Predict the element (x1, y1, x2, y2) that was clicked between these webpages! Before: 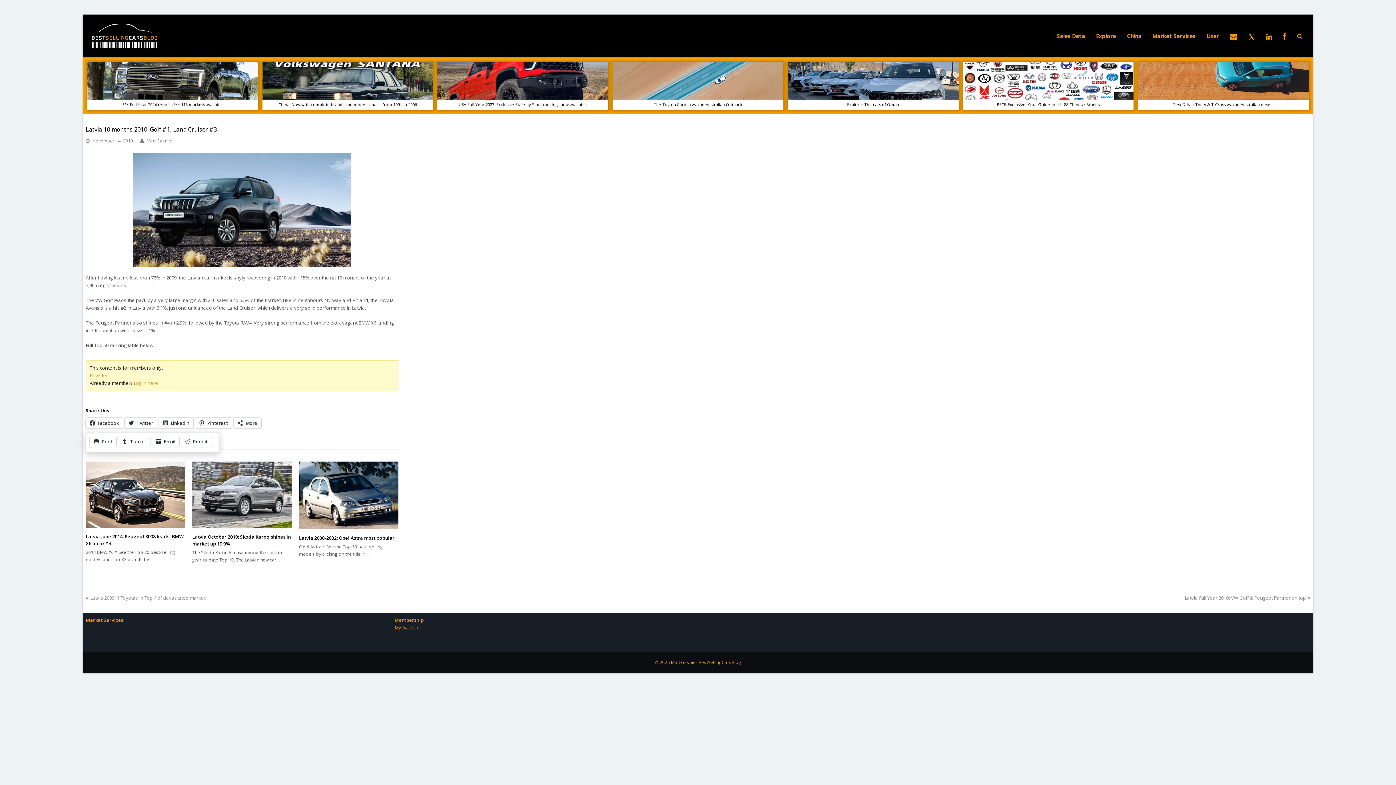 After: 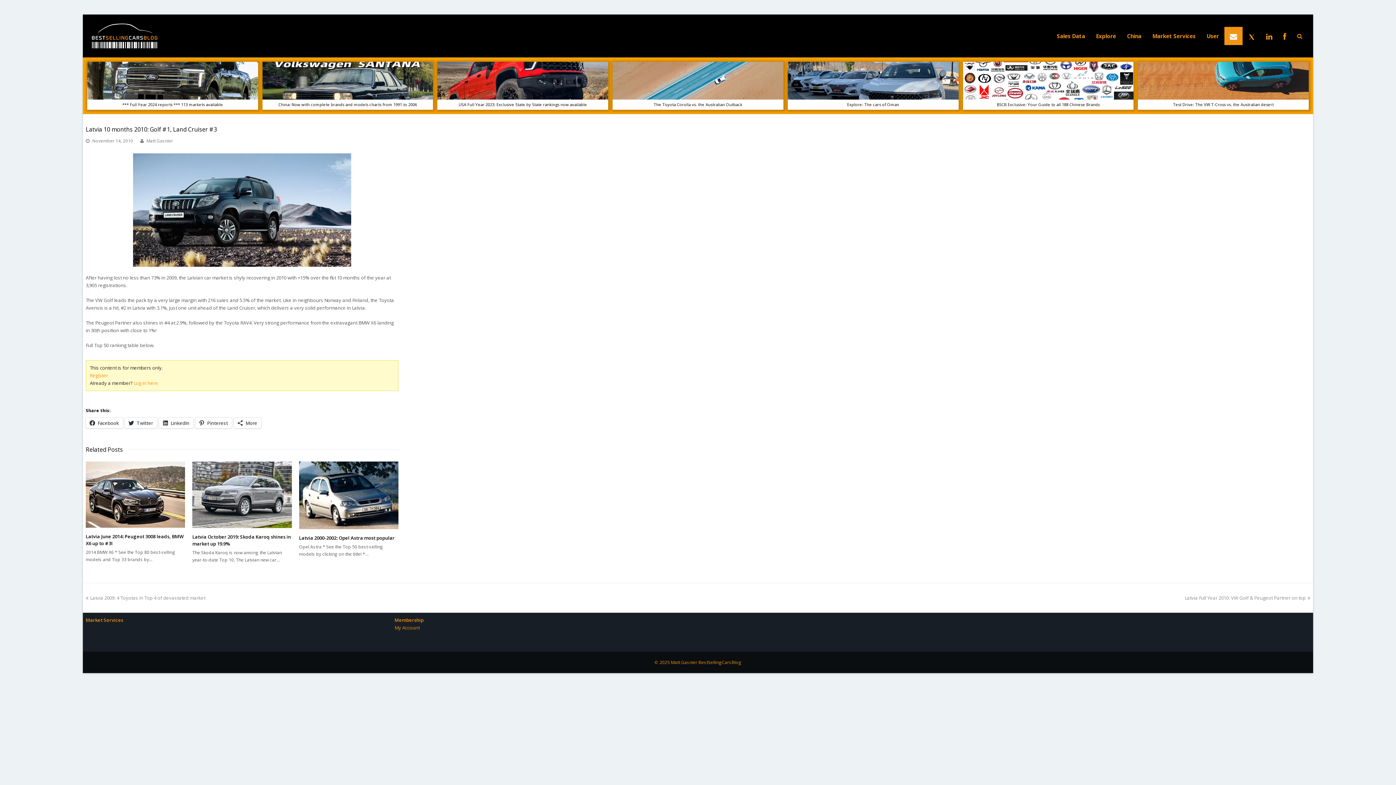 Action: bbox: (1224, 26, 1242, 45) label: Email